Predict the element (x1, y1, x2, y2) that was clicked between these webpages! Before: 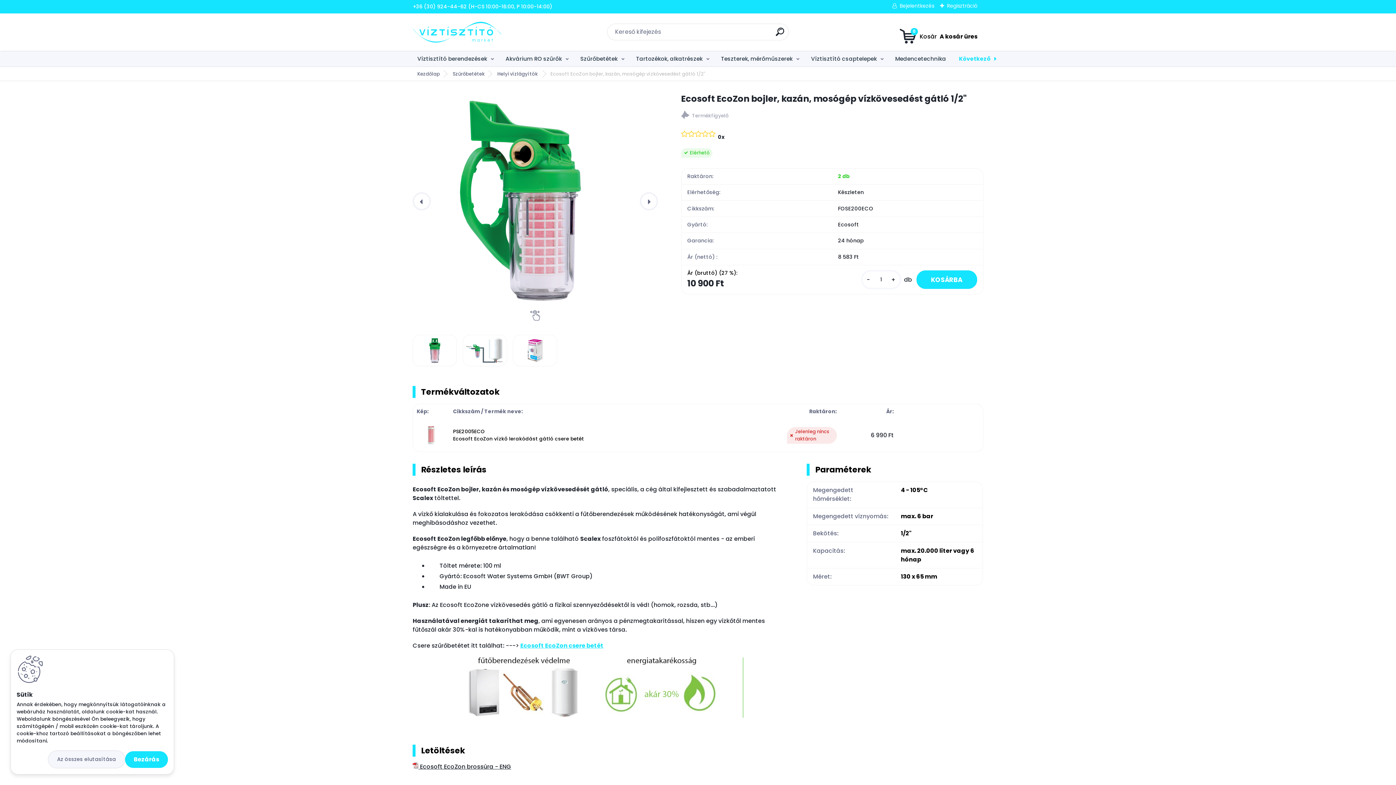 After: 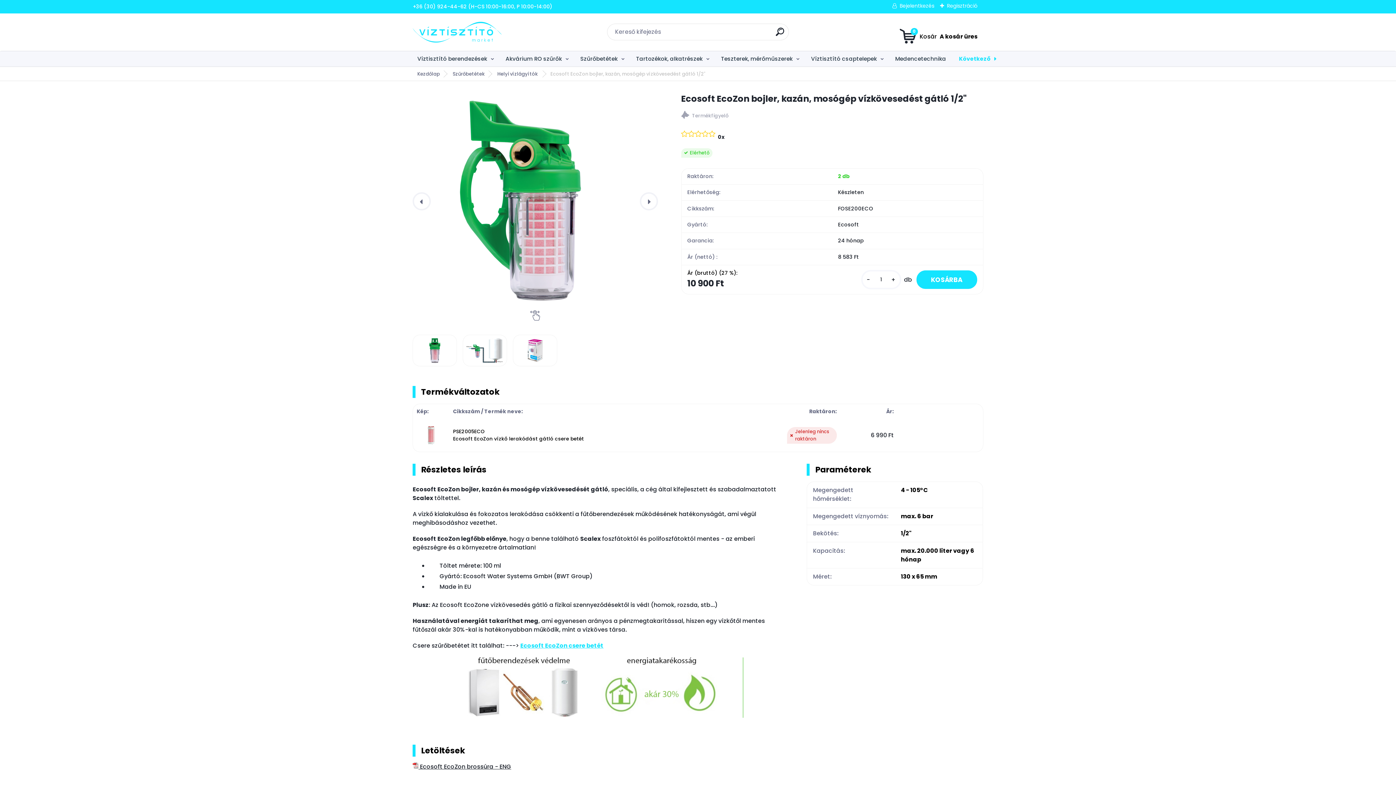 Action: label: Bezárás bbox: (125, 751, 168, 768)